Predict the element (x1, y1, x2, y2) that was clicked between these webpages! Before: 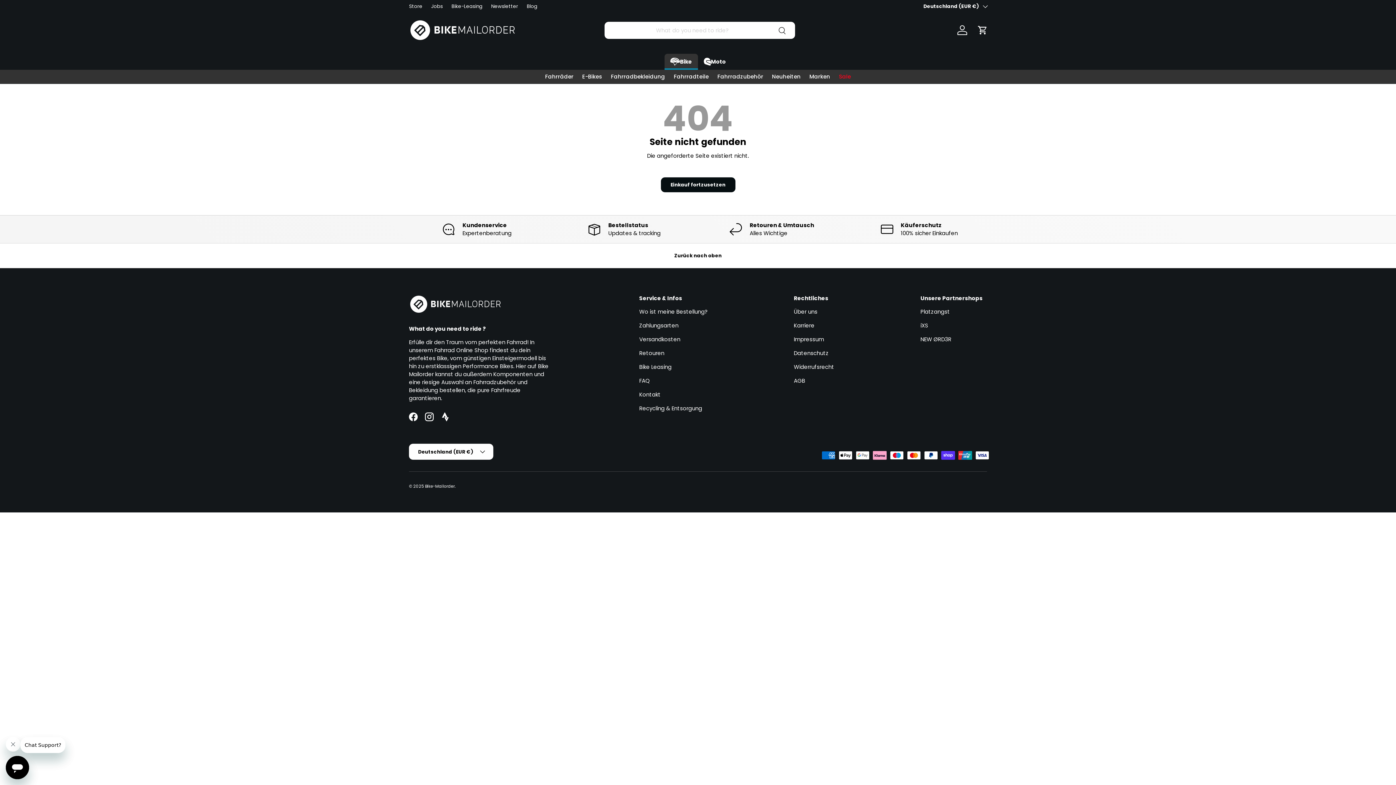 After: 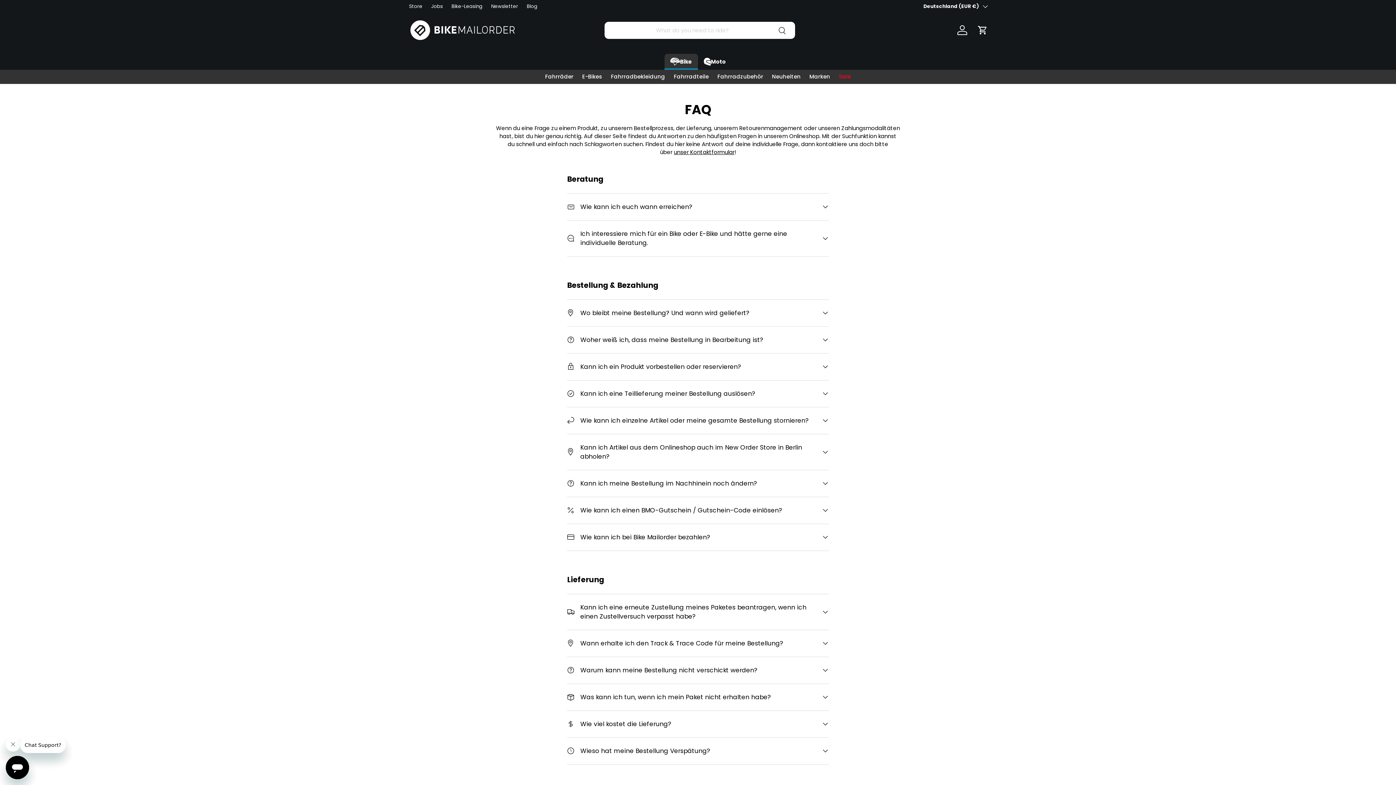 Action: label: FAQ bbox: (639, 377, 649, 384)